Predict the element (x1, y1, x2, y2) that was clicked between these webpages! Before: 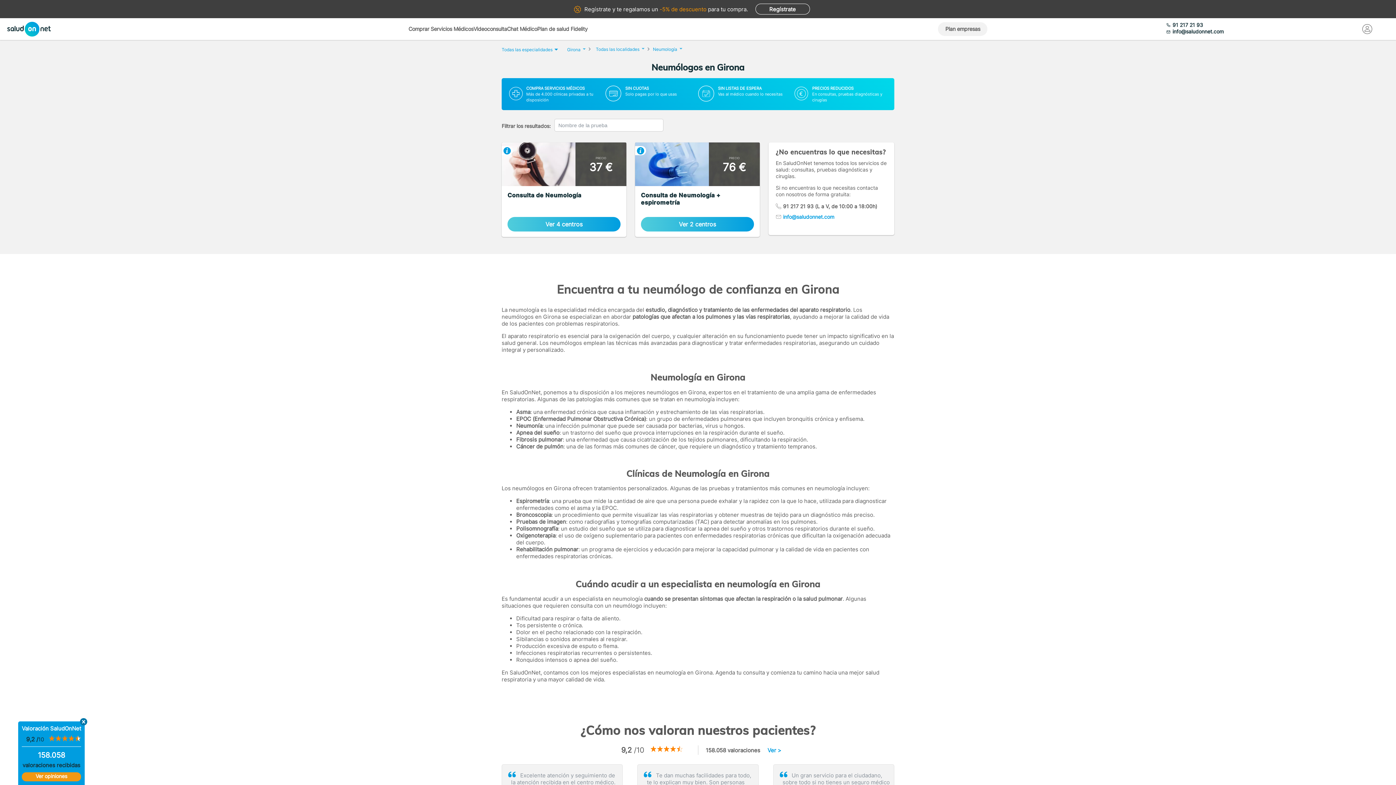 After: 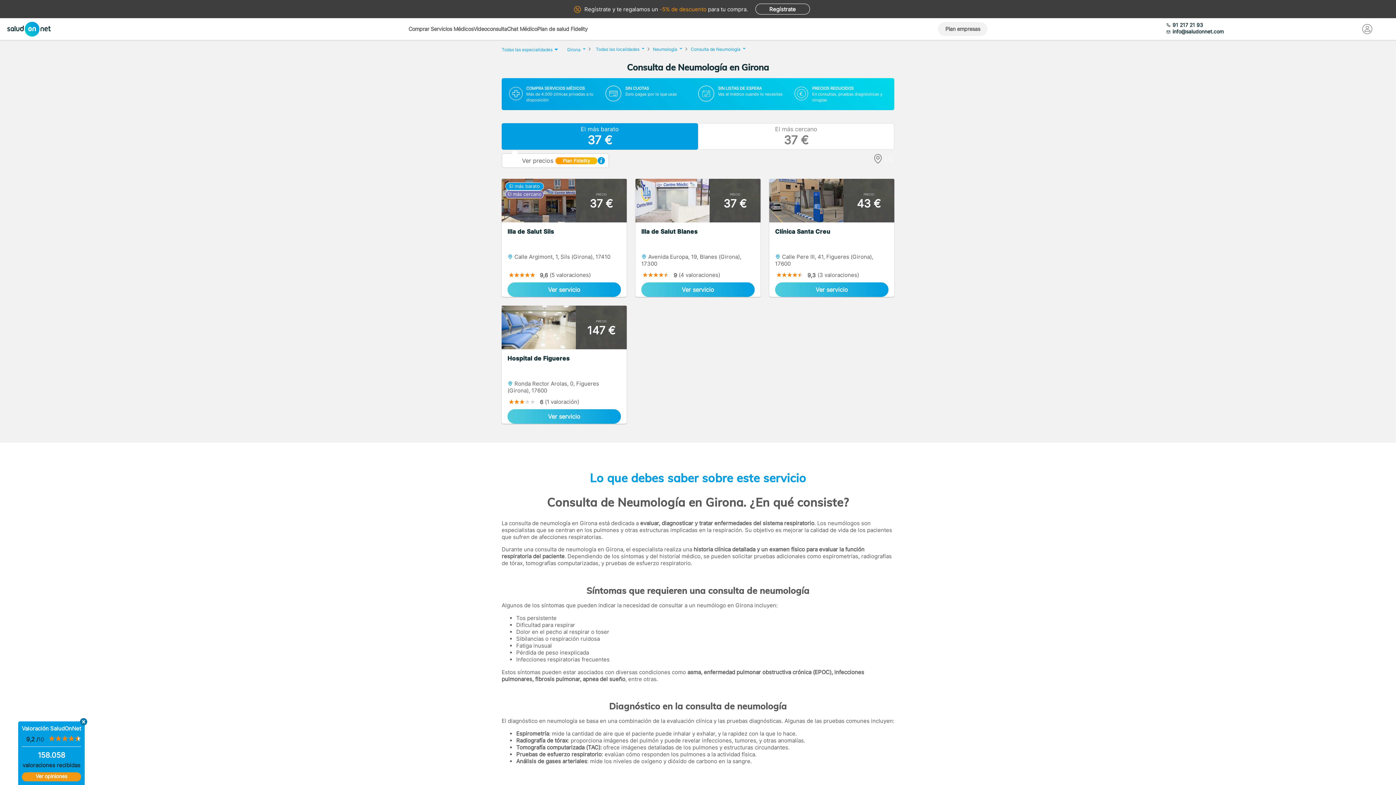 Action: bbox: (503, 147, 510, 154)